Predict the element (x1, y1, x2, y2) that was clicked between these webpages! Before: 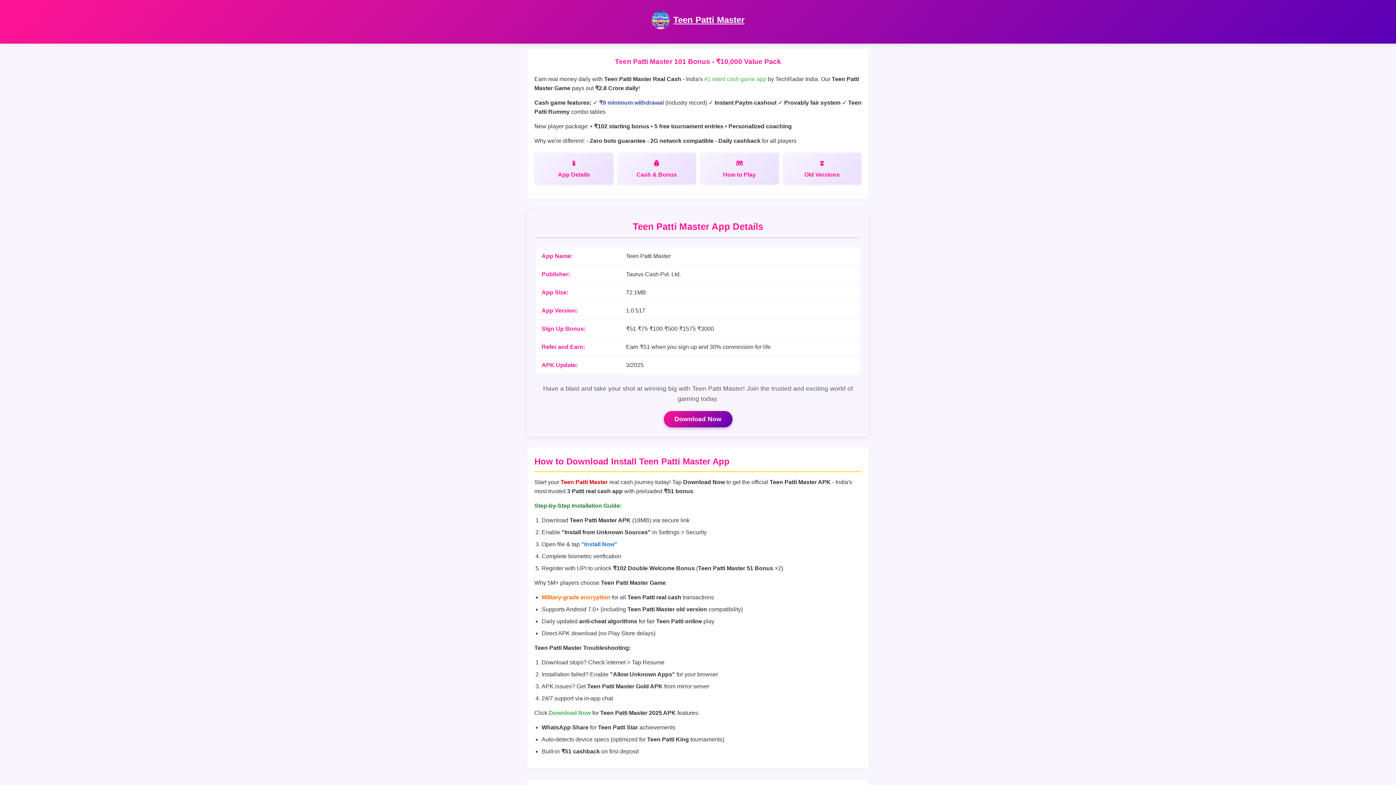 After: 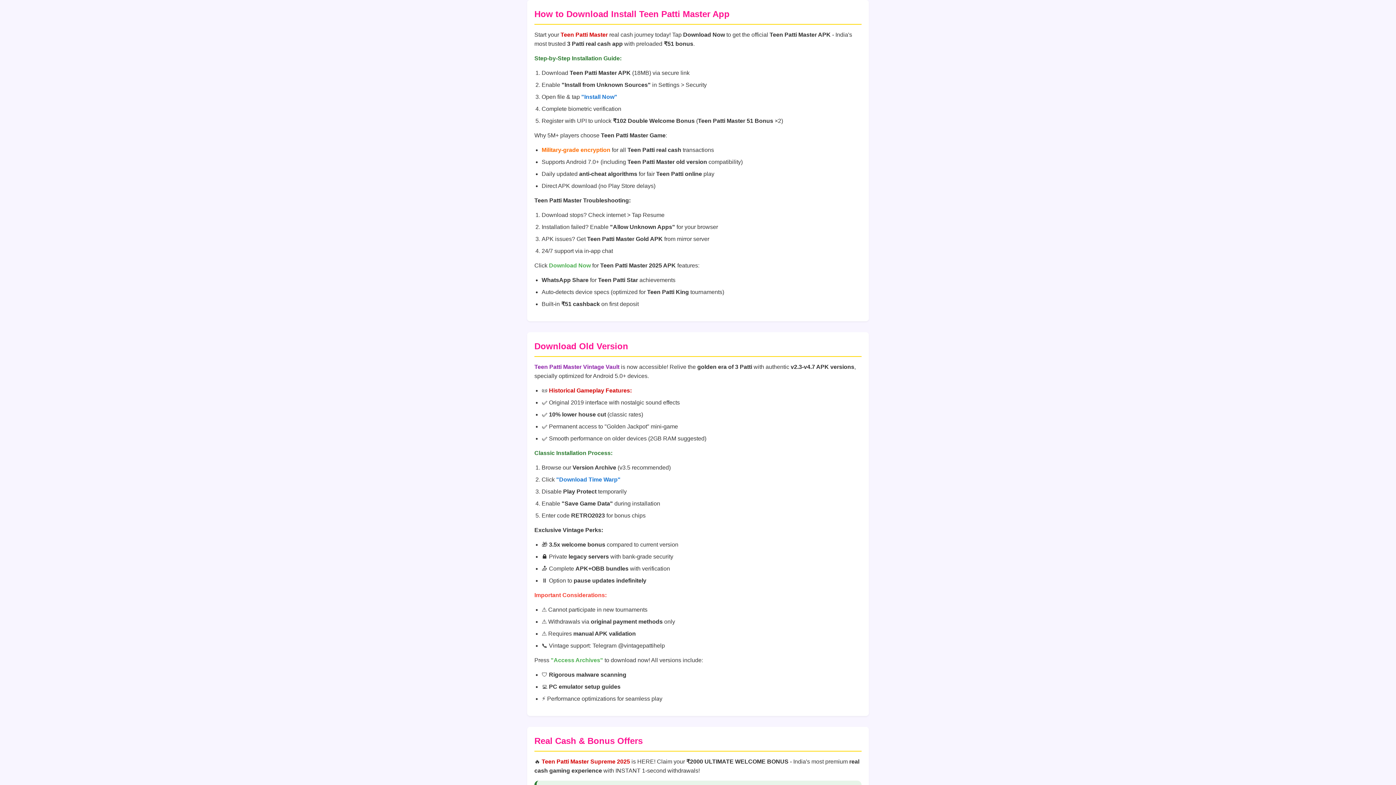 Action: label: Old Versions bbox: (782, 152, 861, 184)